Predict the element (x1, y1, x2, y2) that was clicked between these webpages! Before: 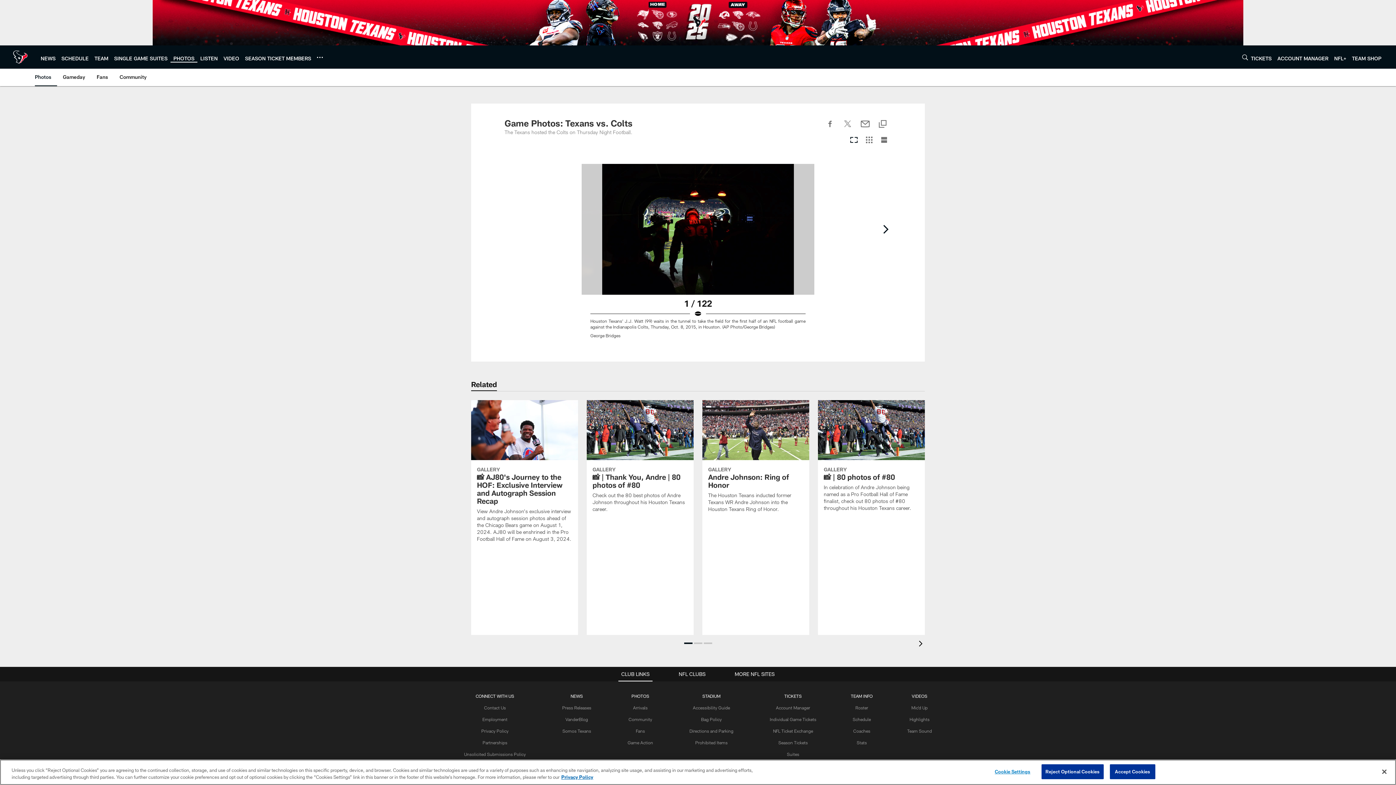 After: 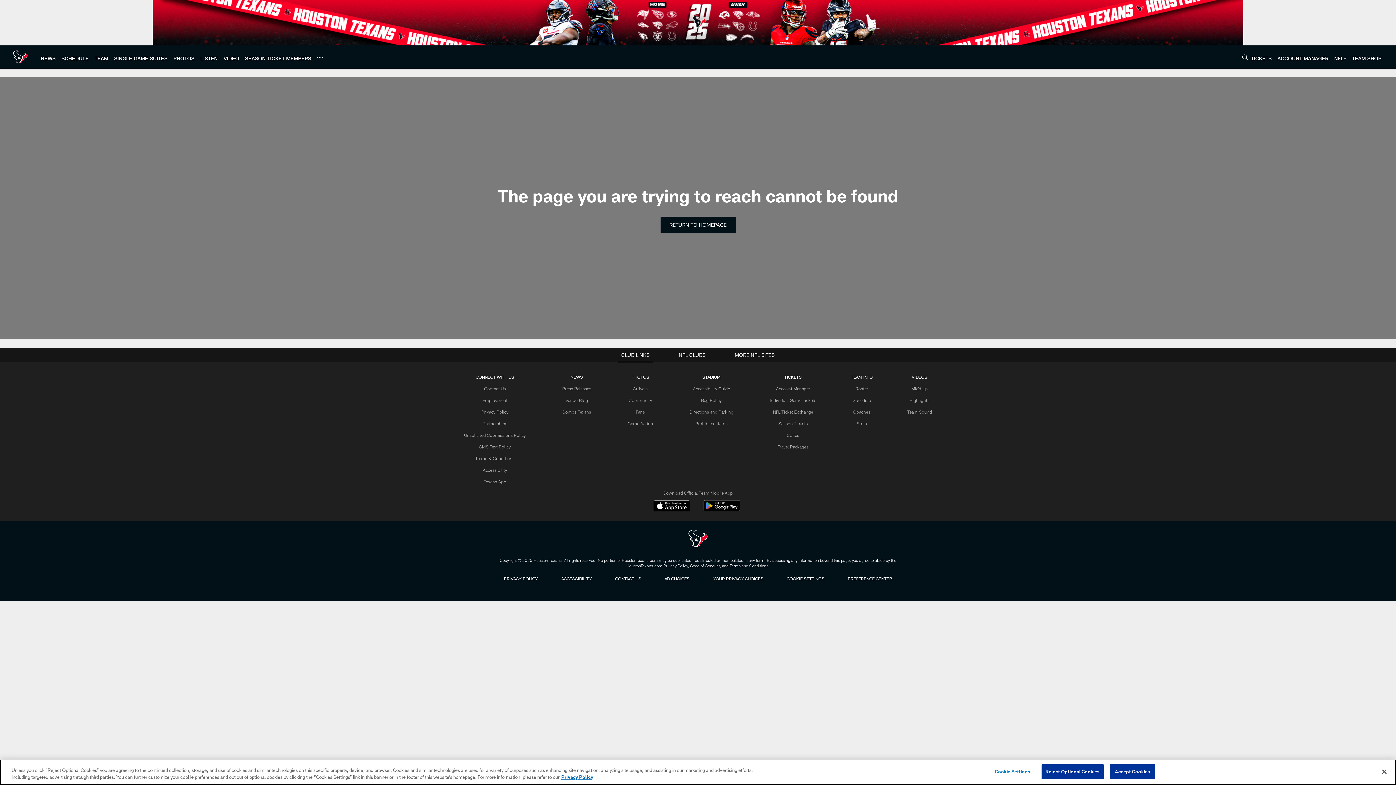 Action: label: Accessibility Guide bbox: (693, 705, 730, 710)